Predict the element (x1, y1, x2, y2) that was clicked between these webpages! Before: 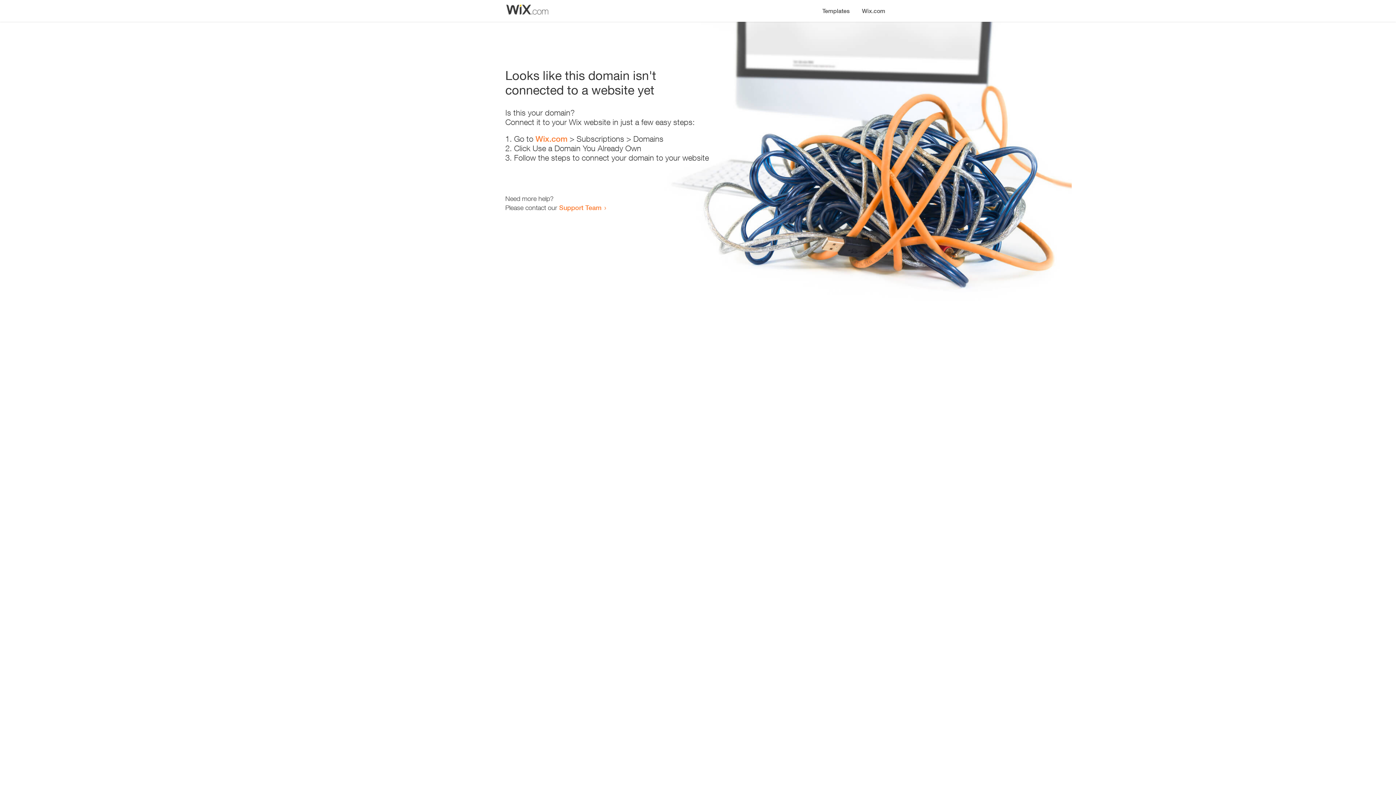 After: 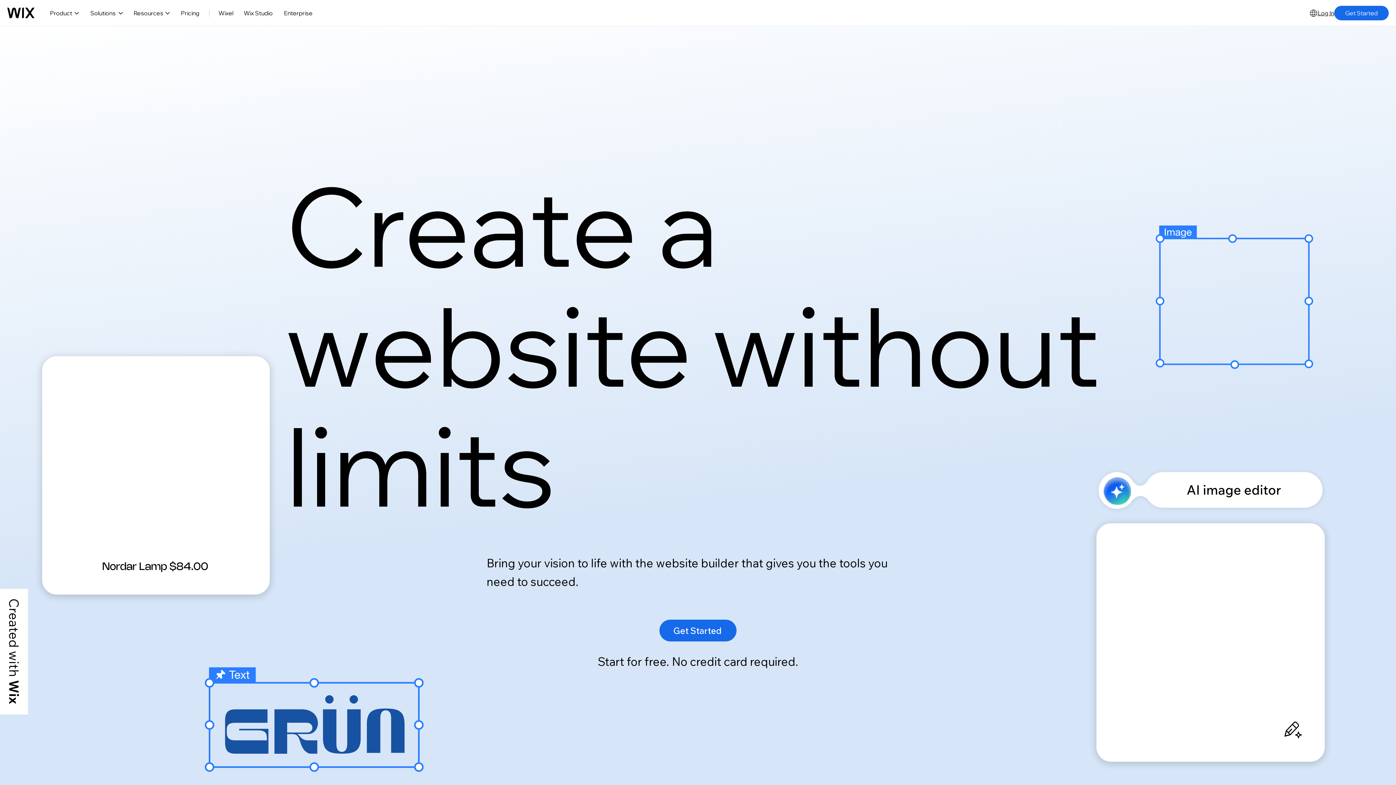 Action: label: Wix.com bbox: (856, 0, 890, 14)